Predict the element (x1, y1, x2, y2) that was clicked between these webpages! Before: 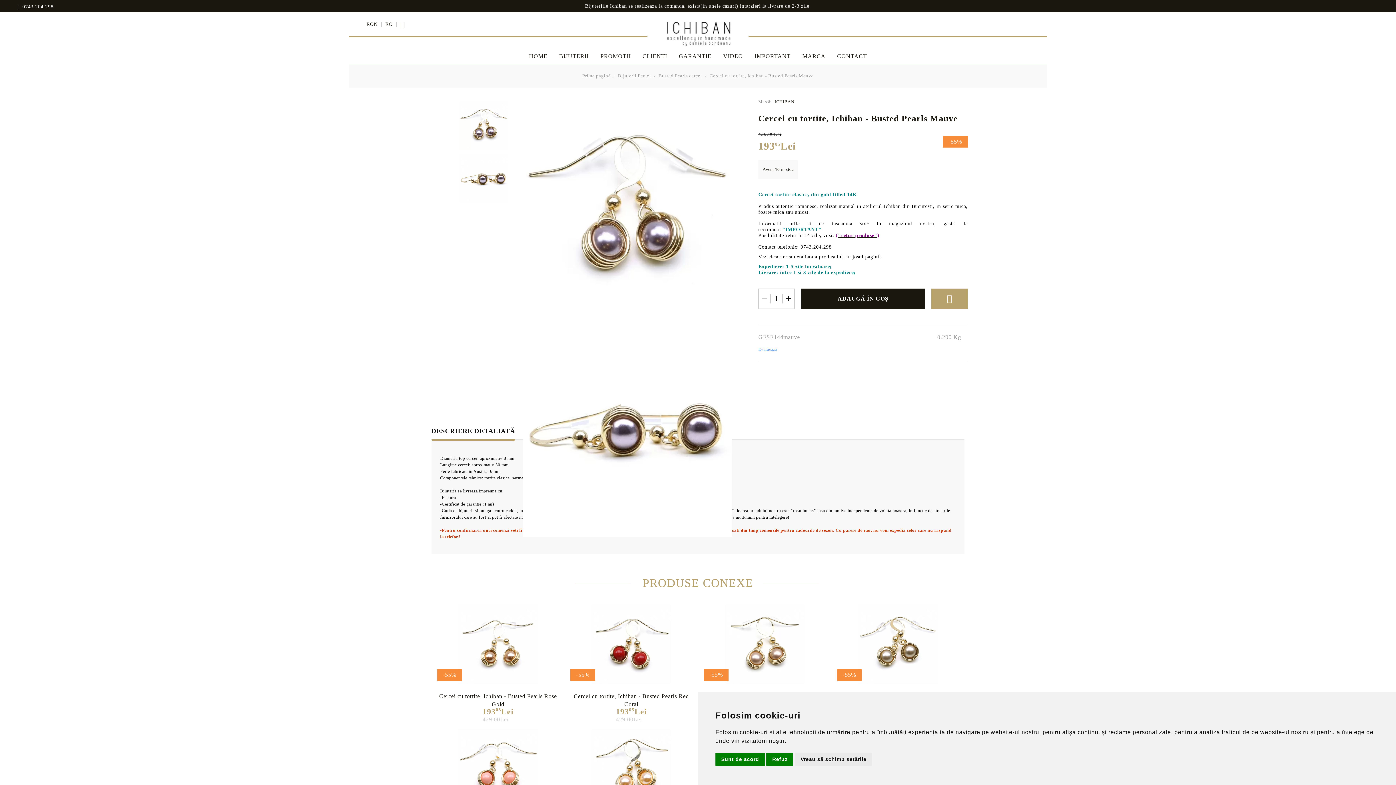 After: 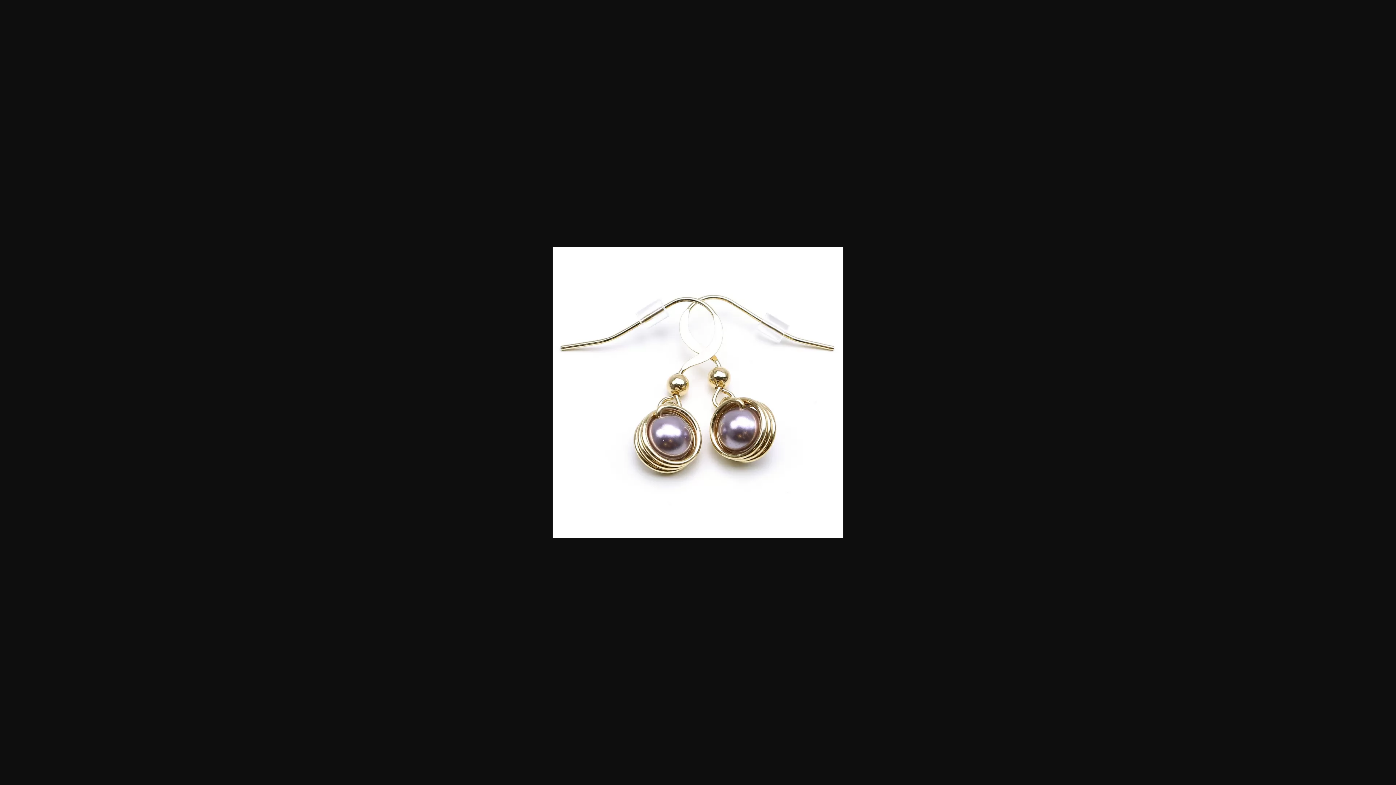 Action: bbox: (523, 312, 732, 318)